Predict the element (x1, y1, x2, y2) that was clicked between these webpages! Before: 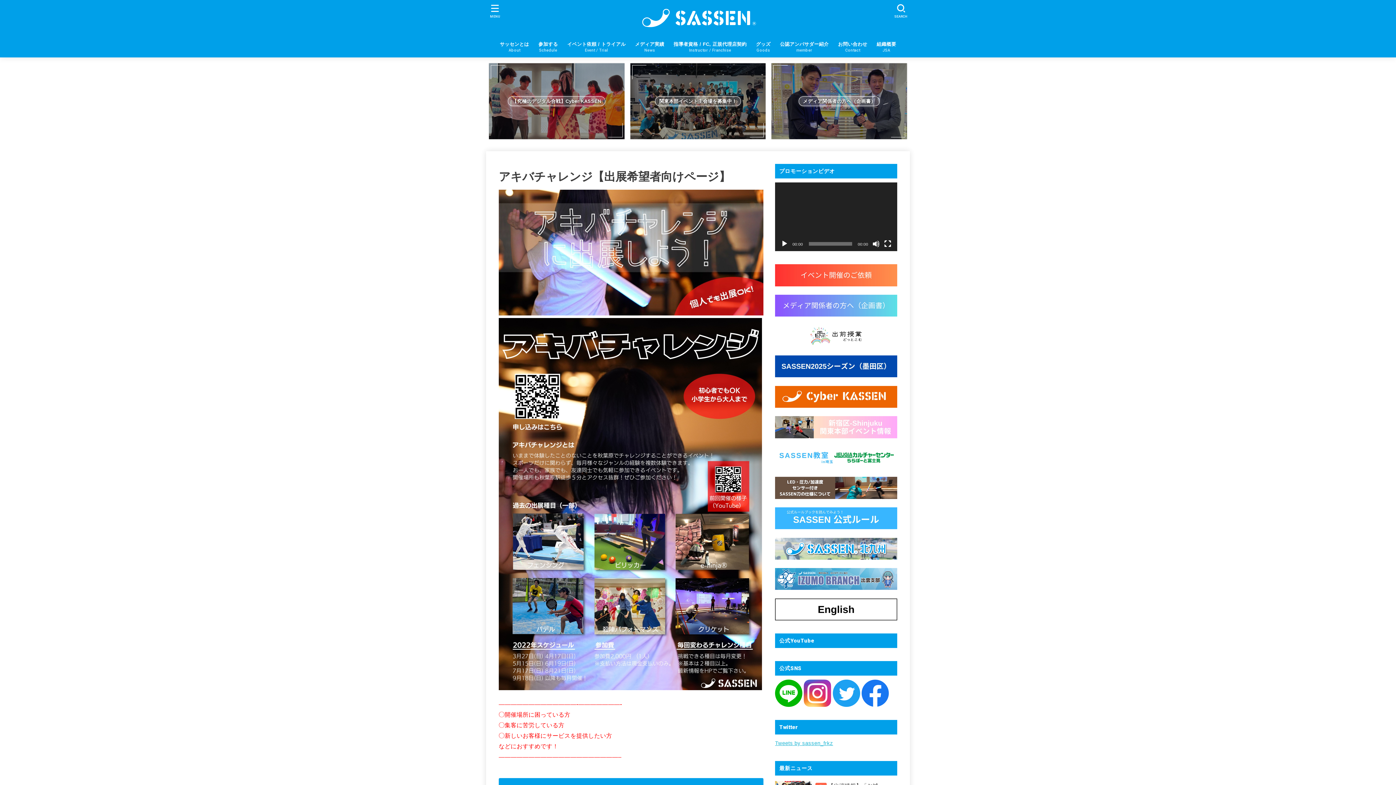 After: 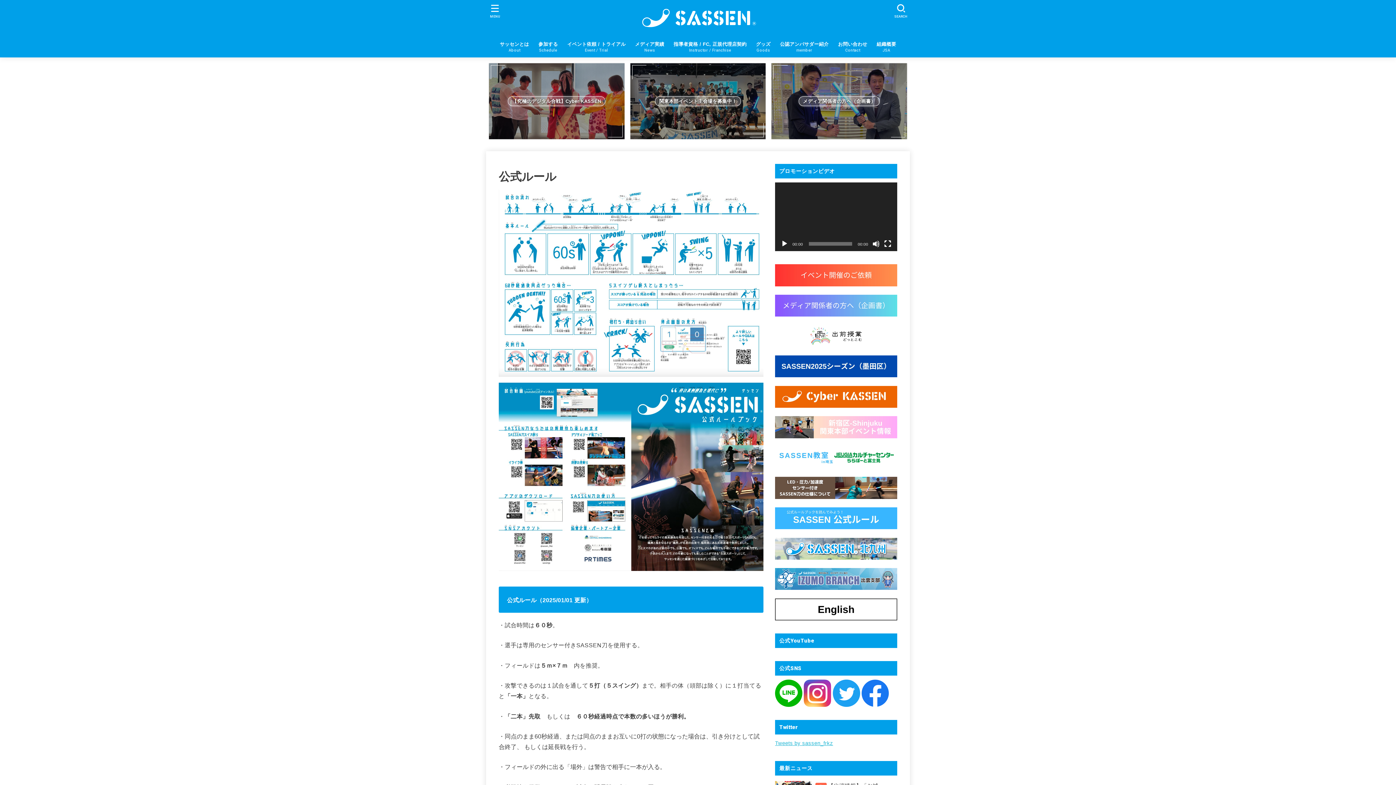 Action: bbox: (775, 521, 897, 527)